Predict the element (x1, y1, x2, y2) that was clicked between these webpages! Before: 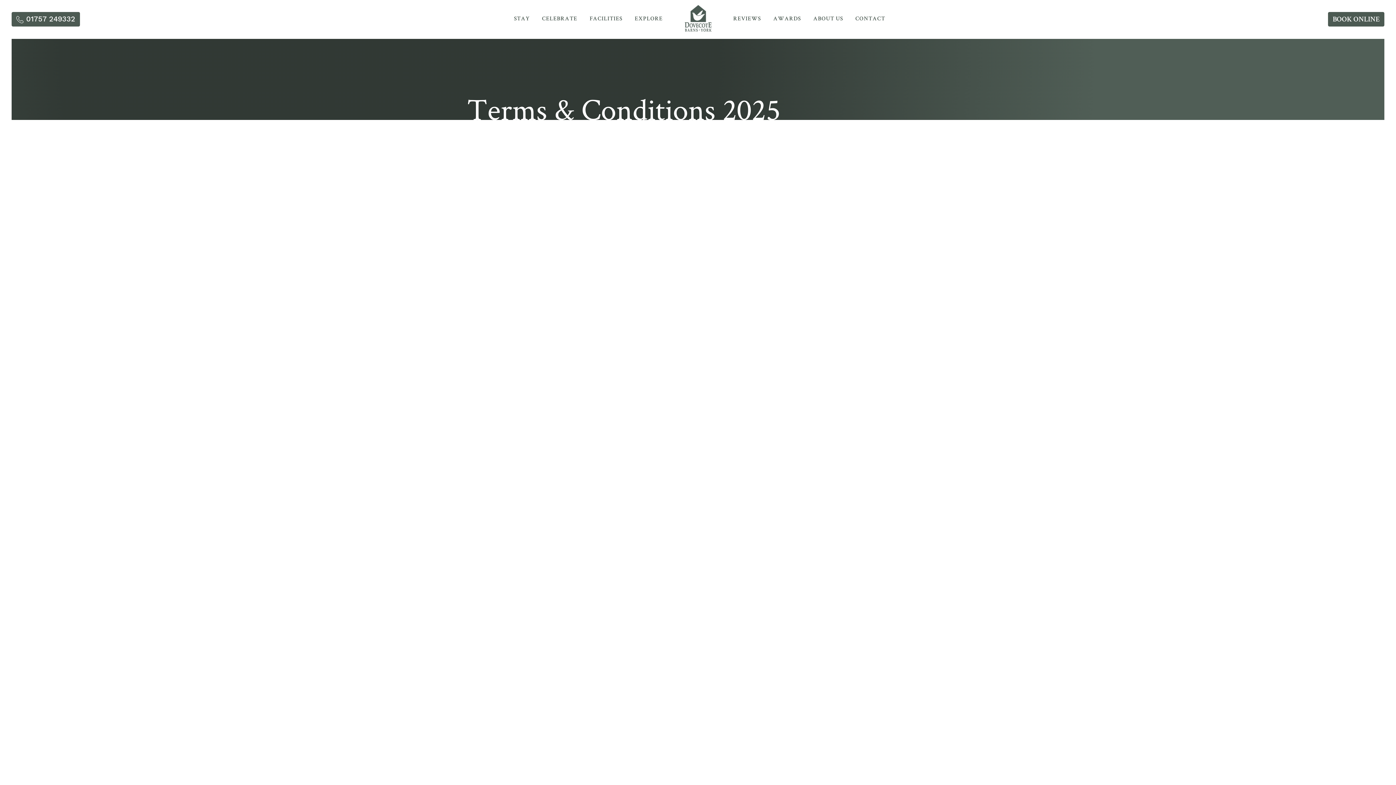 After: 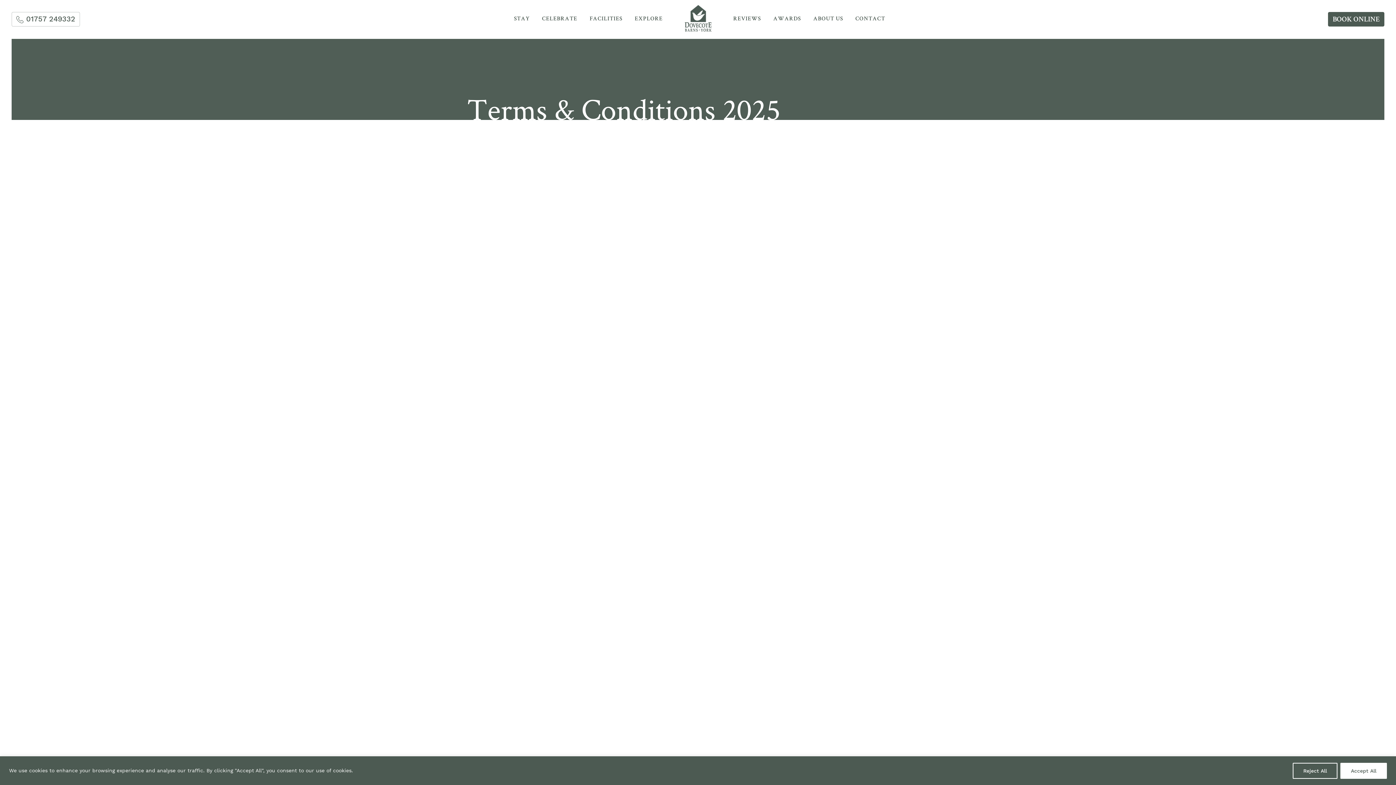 Action: label: Phone Us bbox: (11, 12, 80, 26)